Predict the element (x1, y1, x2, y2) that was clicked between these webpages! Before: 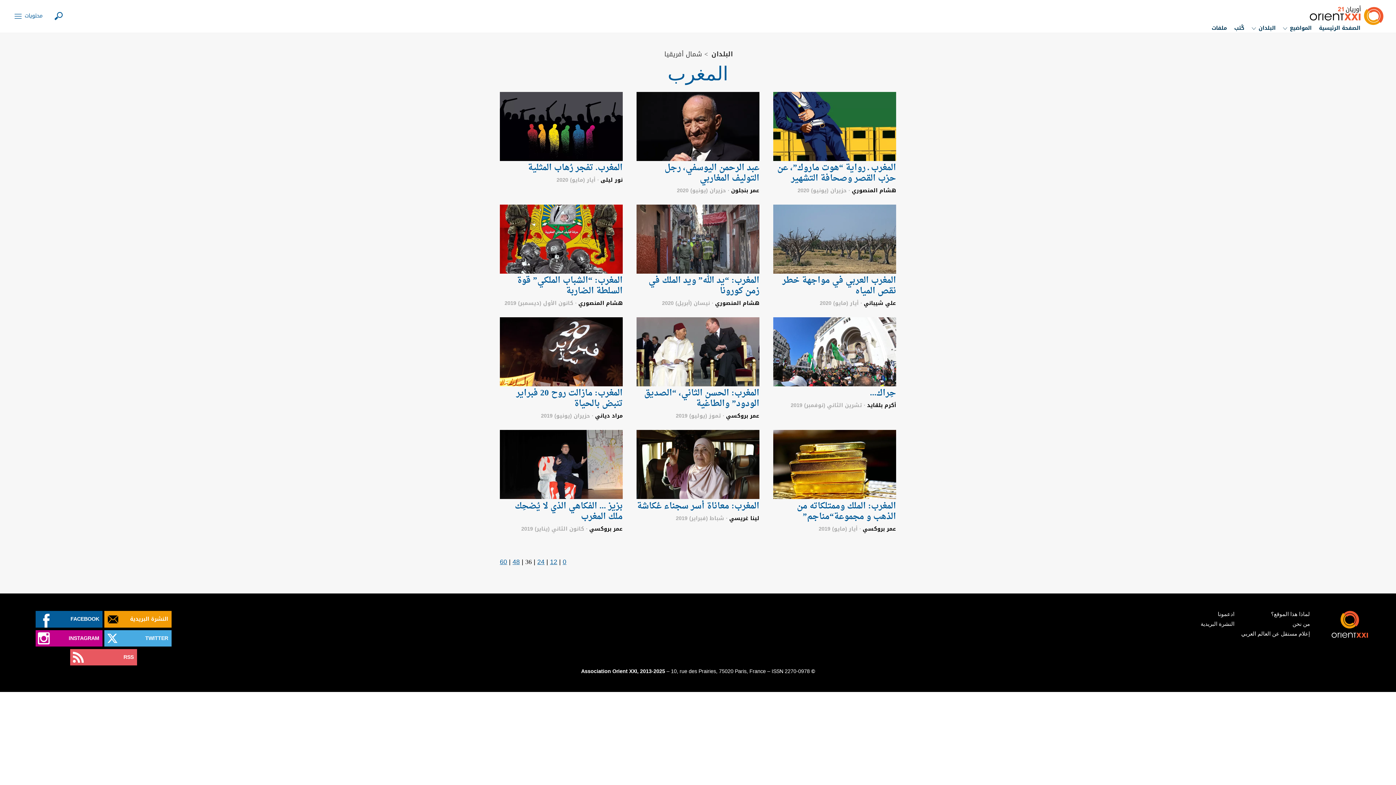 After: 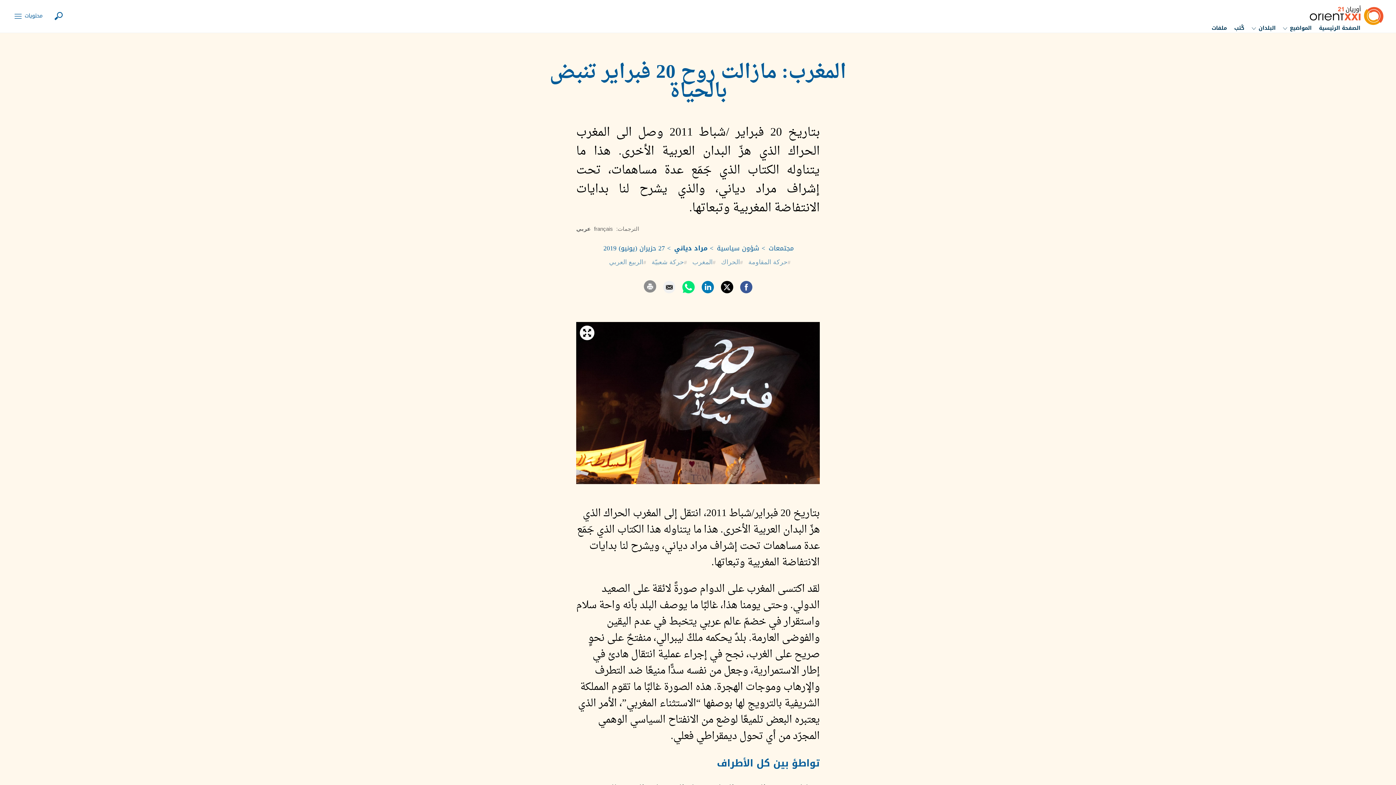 Action: label: المغرب: مازالت روح 20 فبراير تنبض بالحياة
مراد دياني · حزيران (يونيو) 2019 bbox: (500, 317, 622, 423)